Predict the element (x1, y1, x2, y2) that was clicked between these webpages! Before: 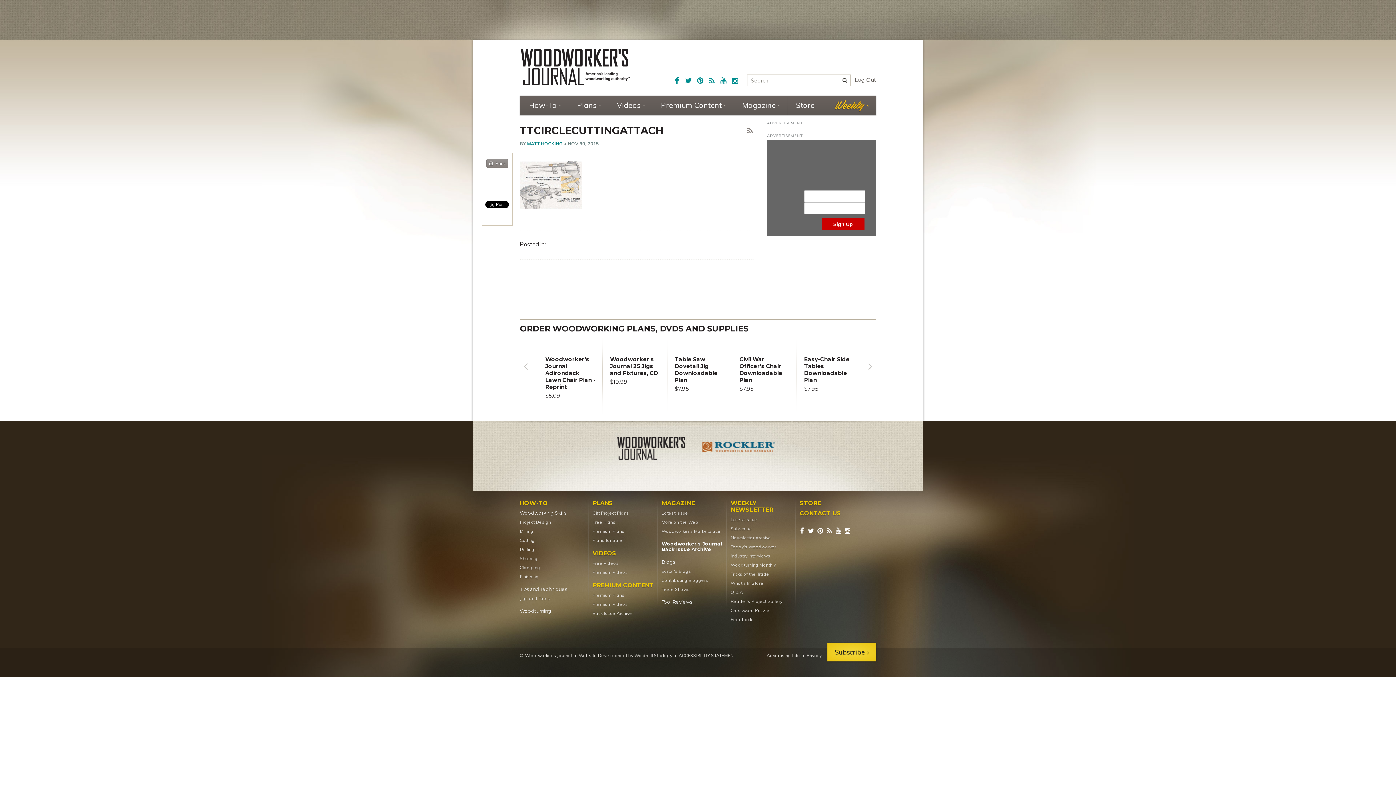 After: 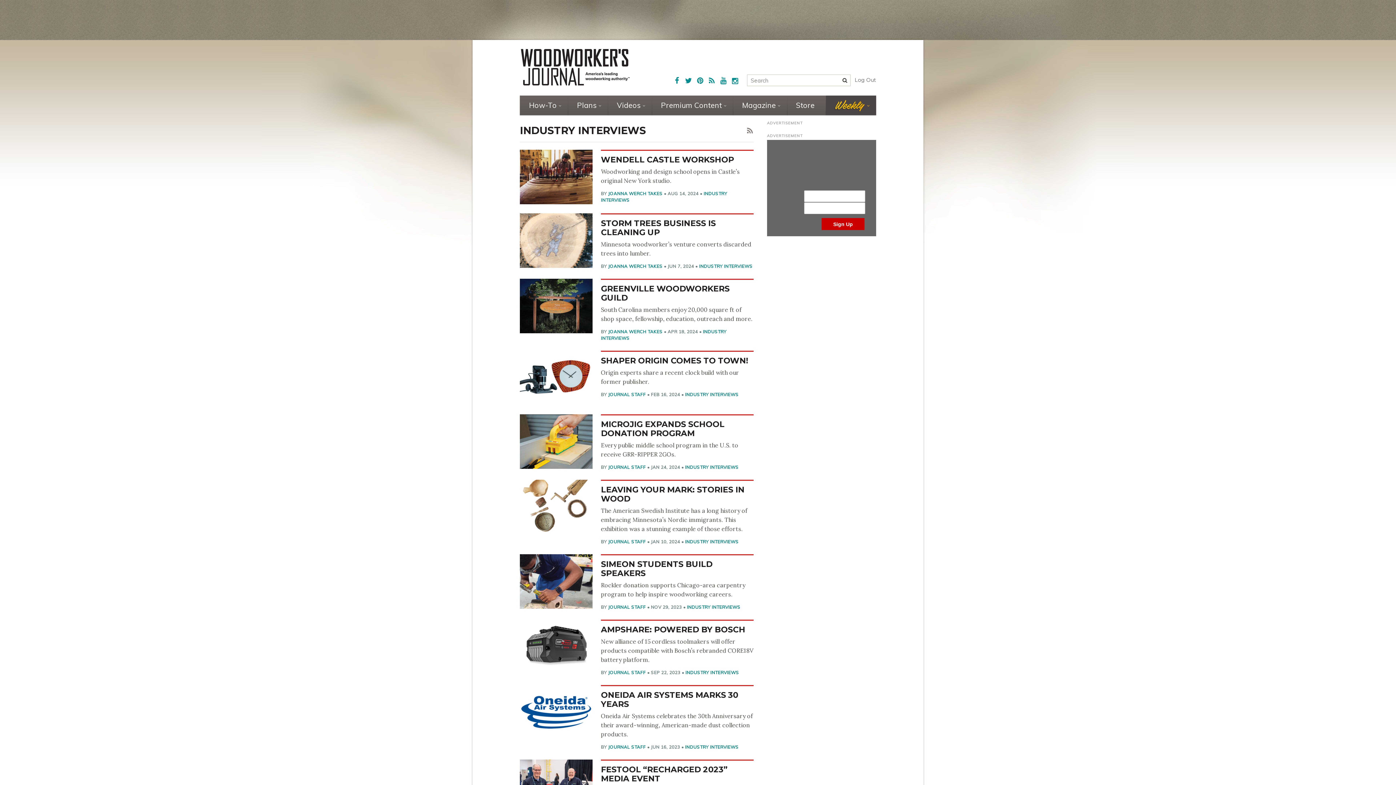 Action: bbox: (730, 553, 794, 558) label: Industry Interviews